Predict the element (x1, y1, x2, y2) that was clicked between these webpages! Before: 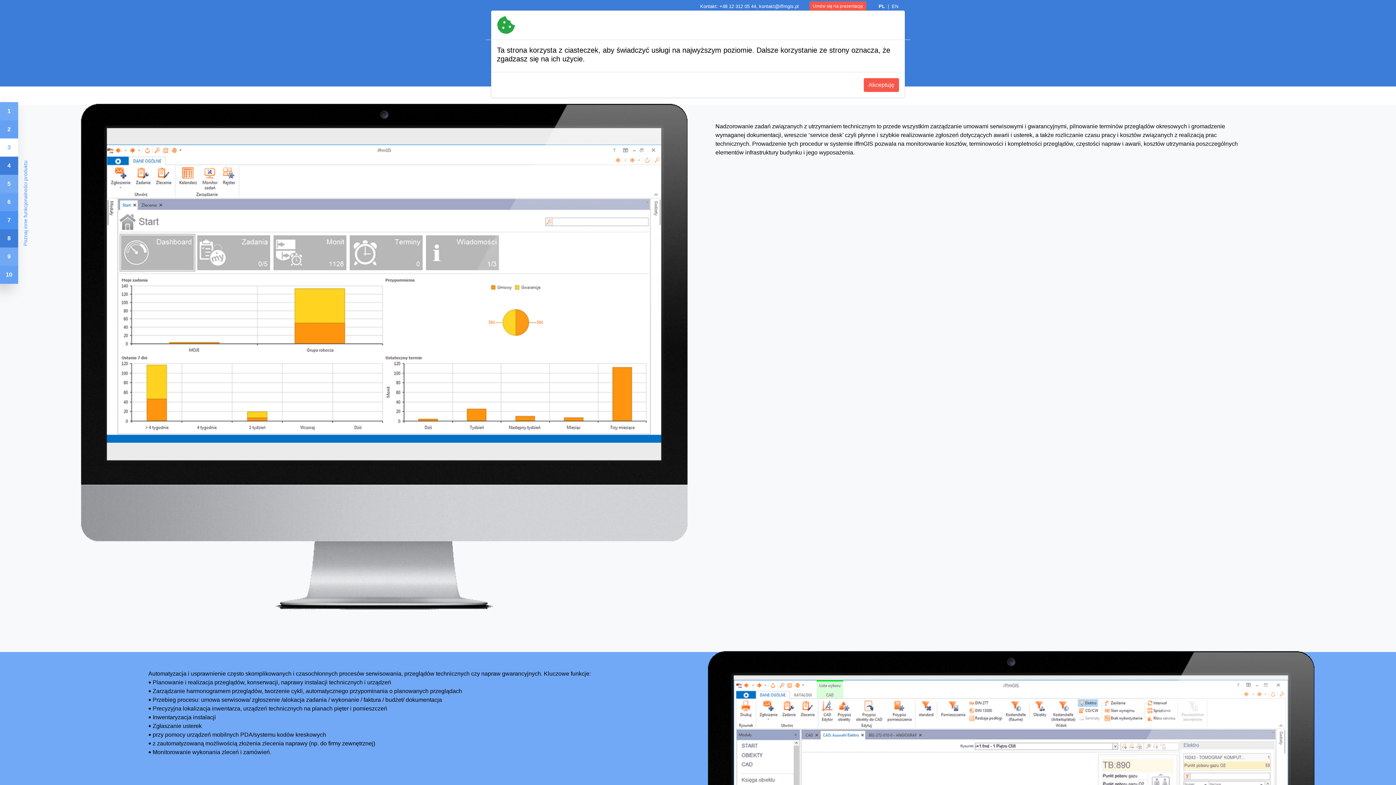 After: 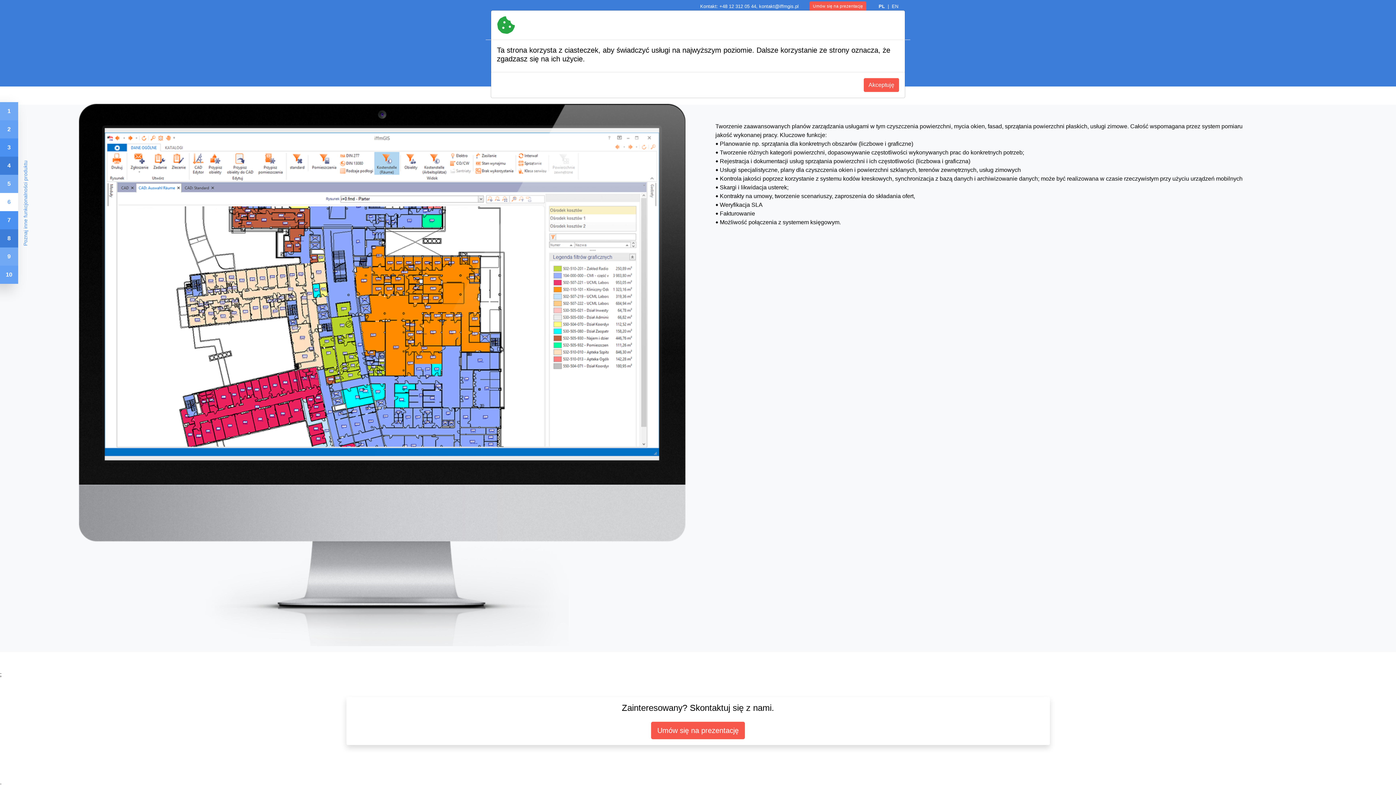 Action: bbox: (0, 193, 18, 211) label: 6
Usługi